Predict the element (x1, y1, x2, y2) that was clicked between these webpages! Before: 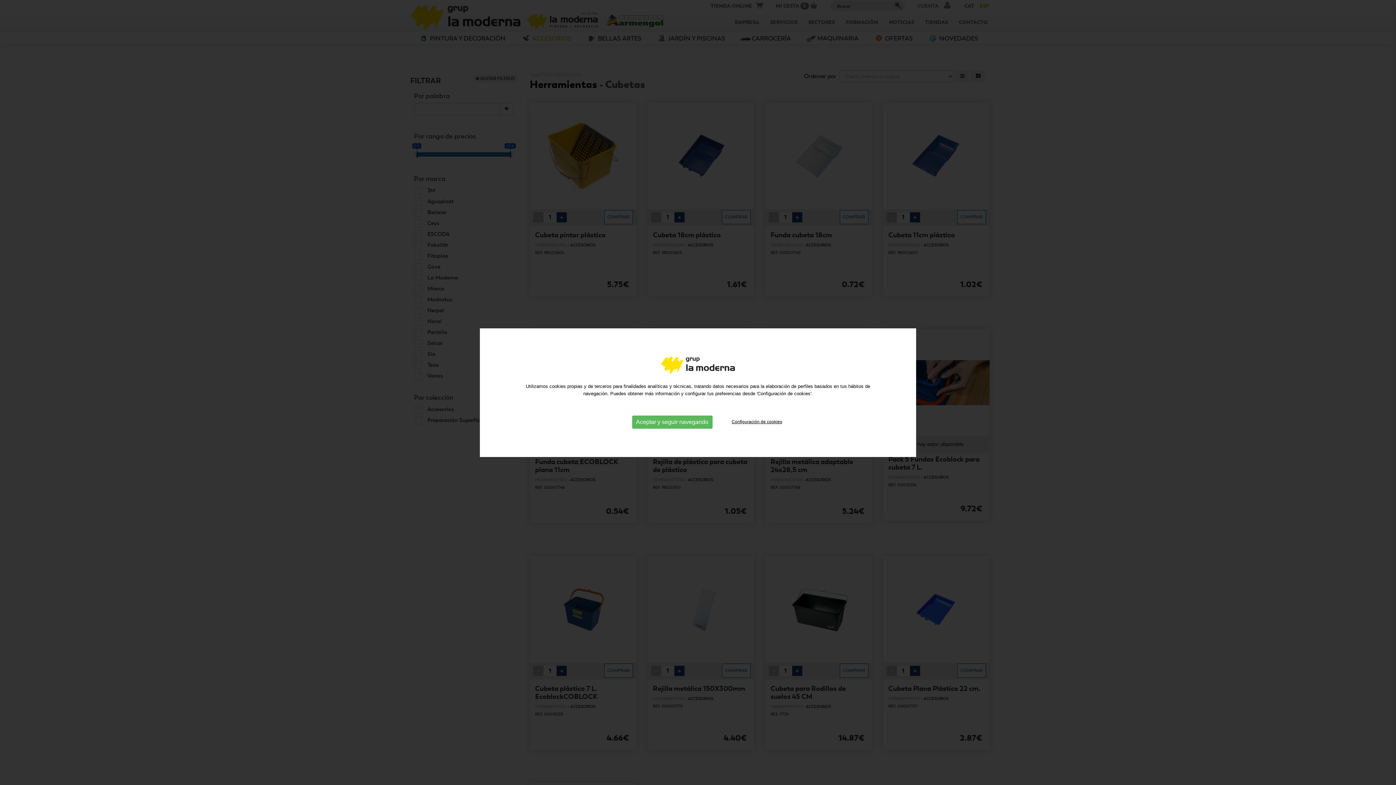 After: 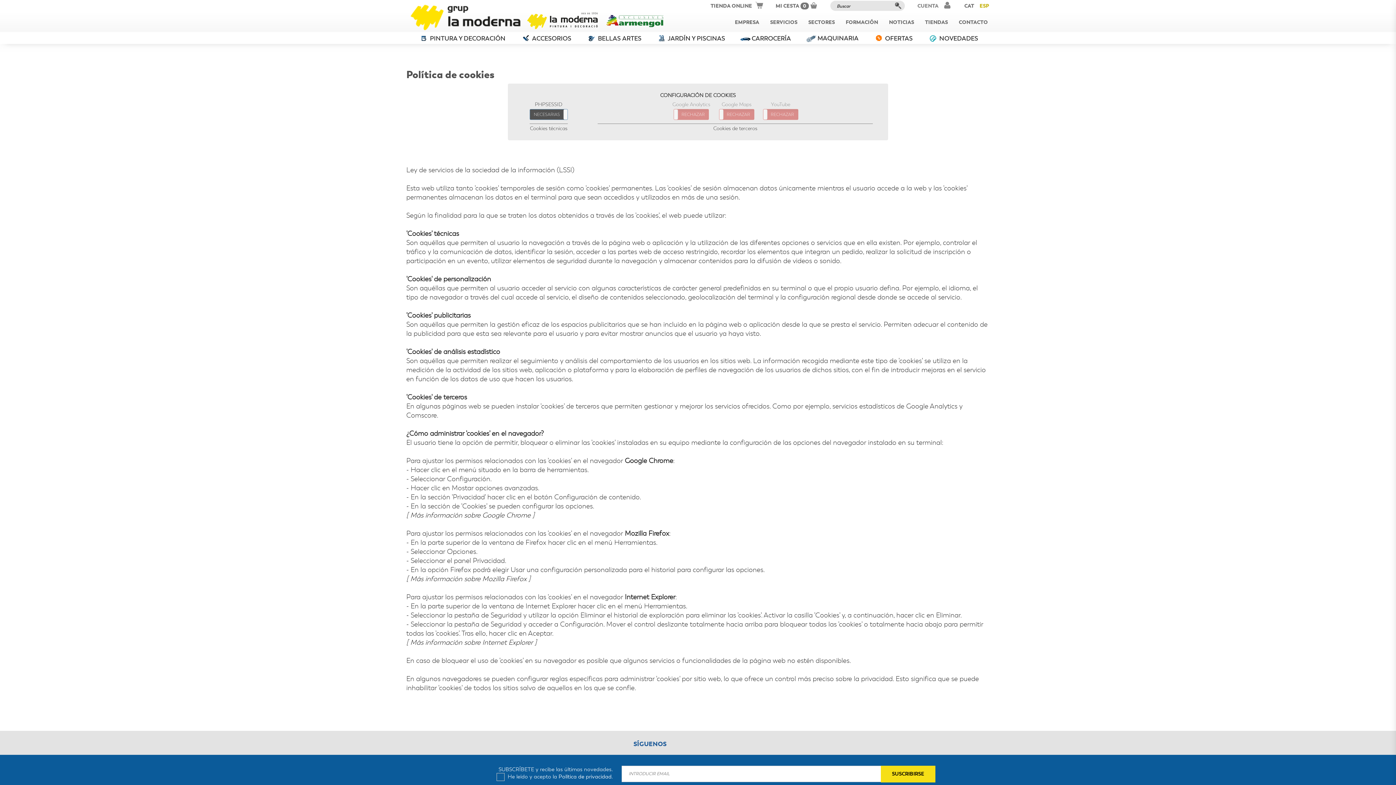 Action: bbox: (731, 419, 782, 424) label: Configuración de cookies